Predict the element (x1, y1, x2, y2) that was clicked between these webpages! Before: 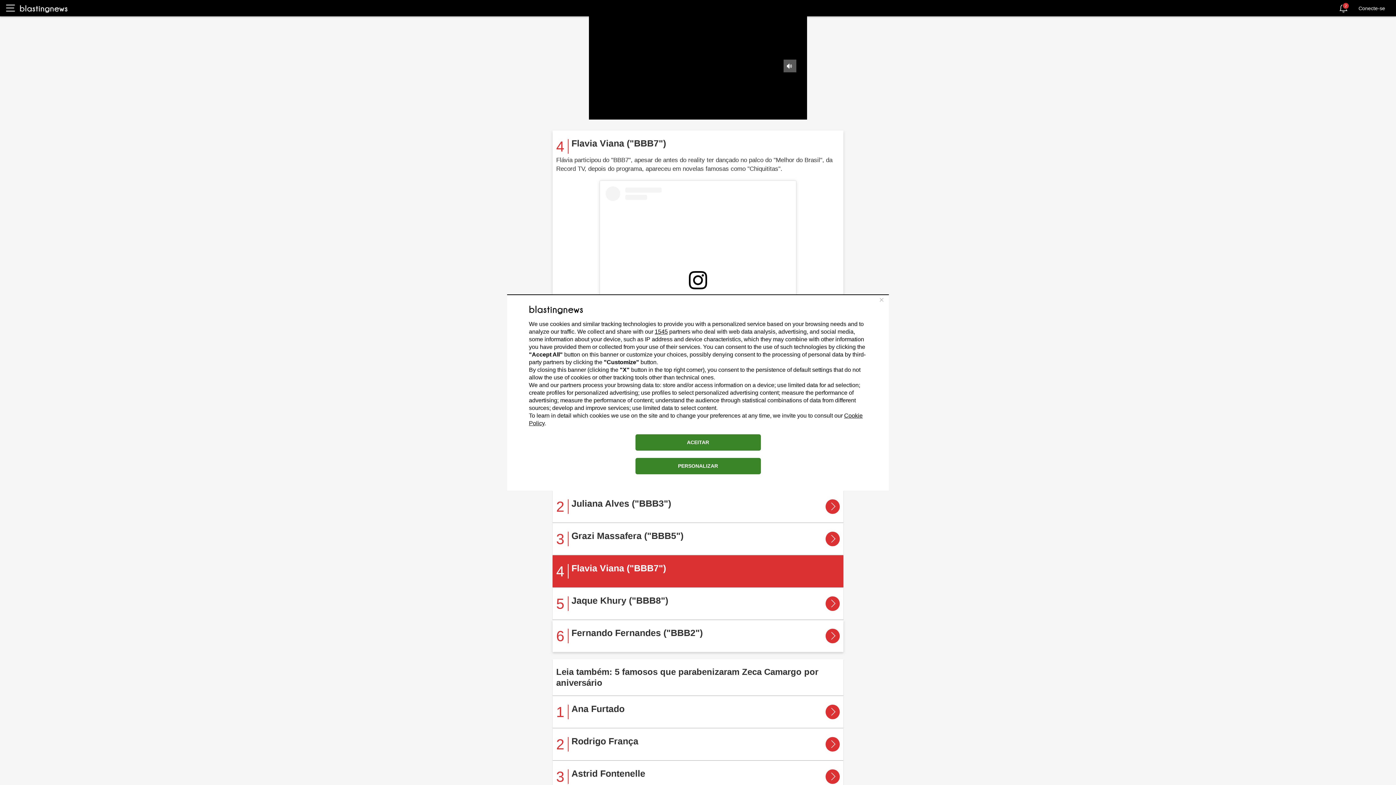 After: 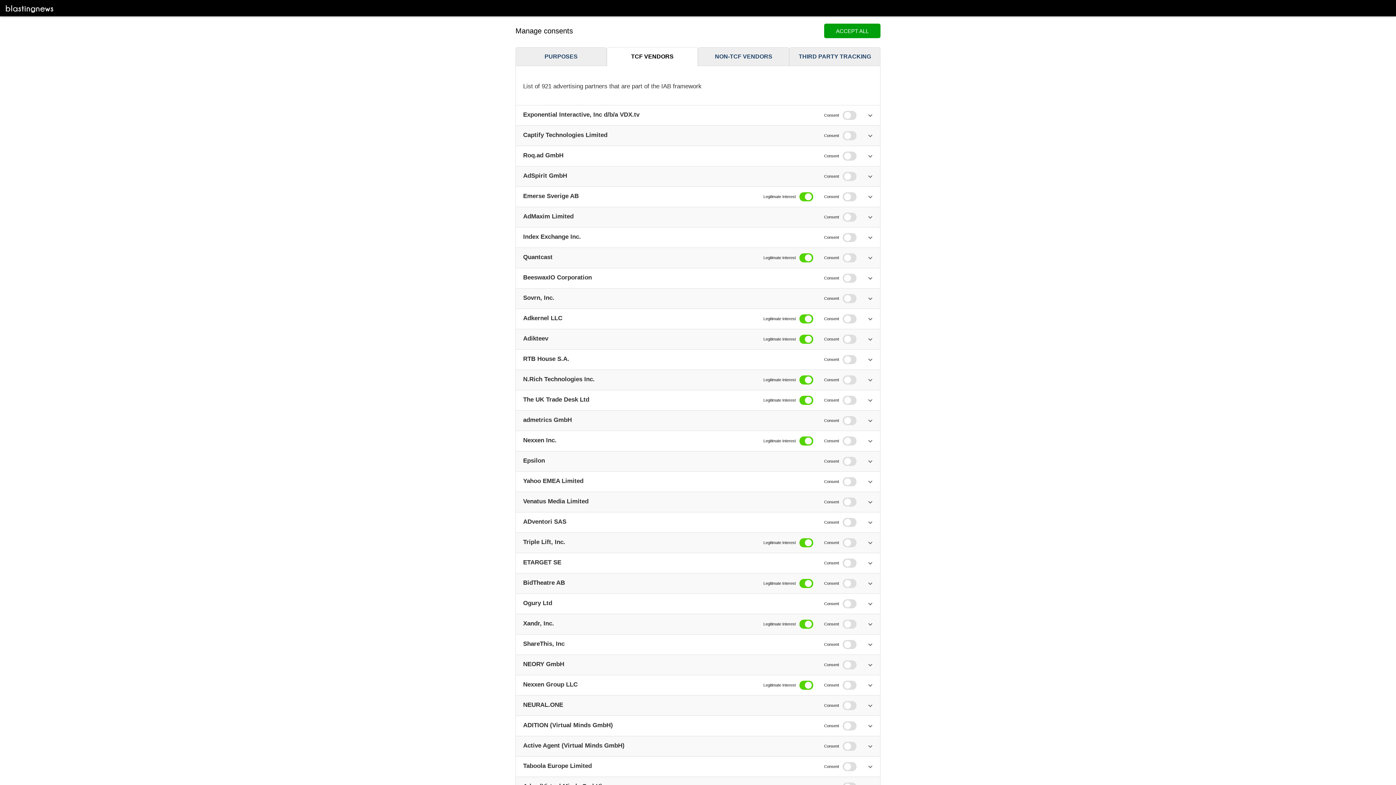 Action: bbox: (654, 328, 668, 334) label: 1545